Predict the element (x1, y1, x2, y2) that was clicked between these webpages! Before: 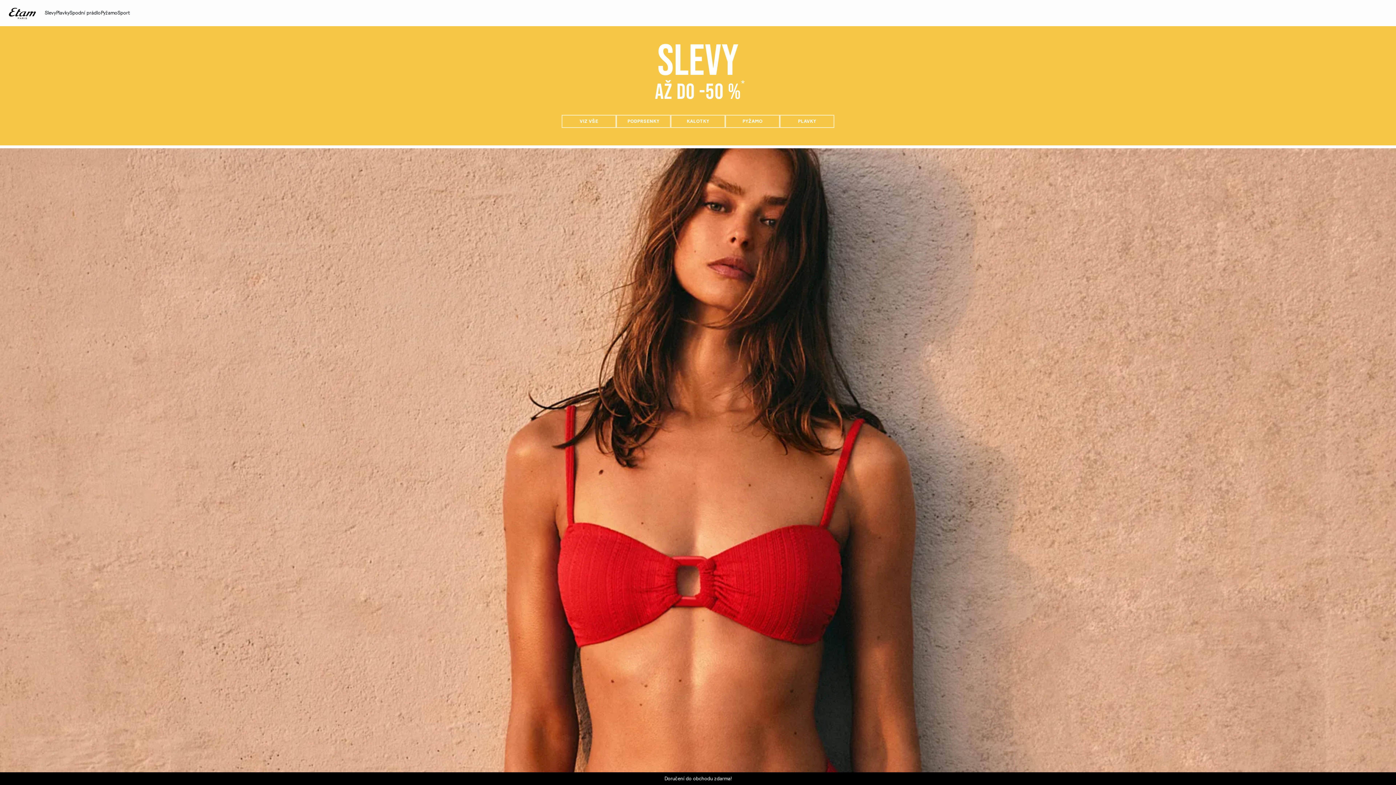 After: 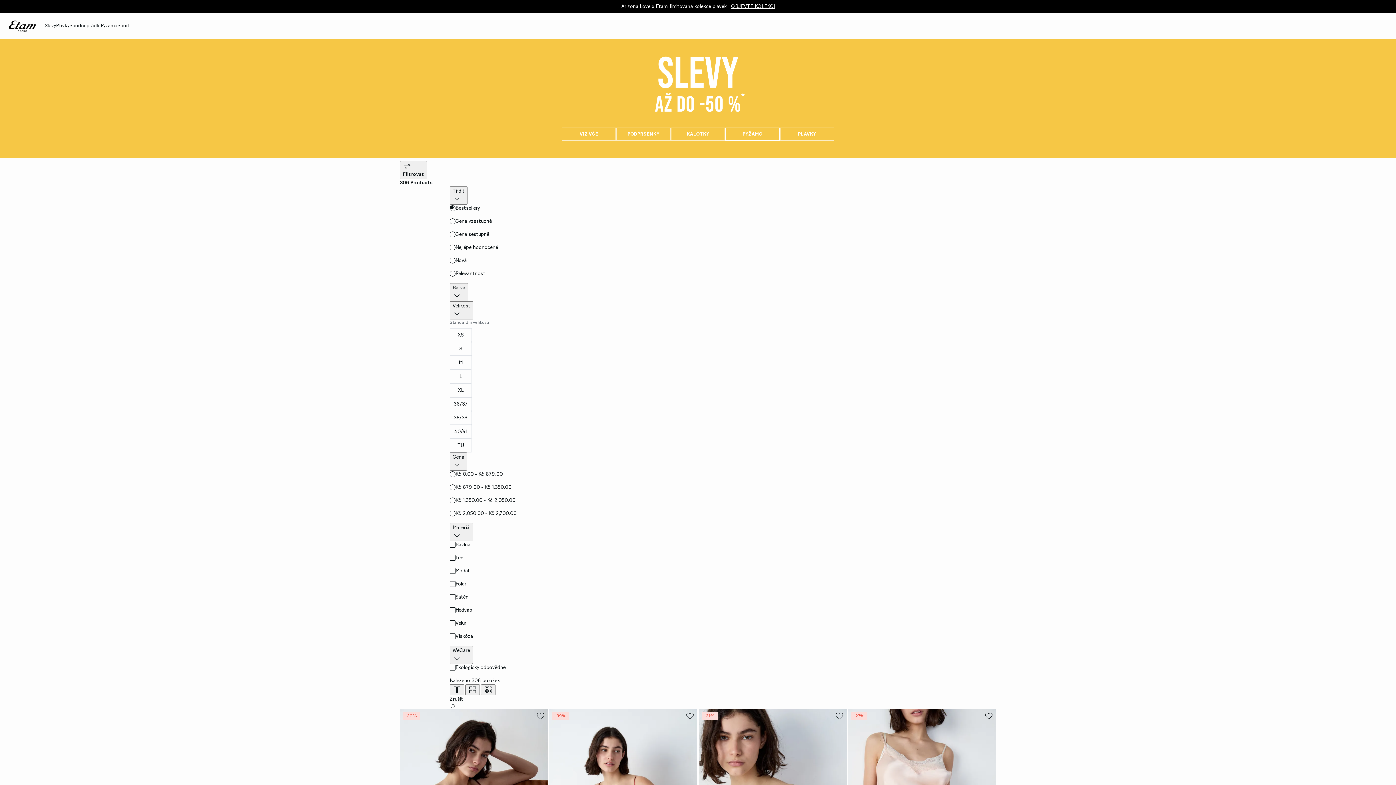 Action: label: PYŽAMO bbox: (725, 114, 780, 128)